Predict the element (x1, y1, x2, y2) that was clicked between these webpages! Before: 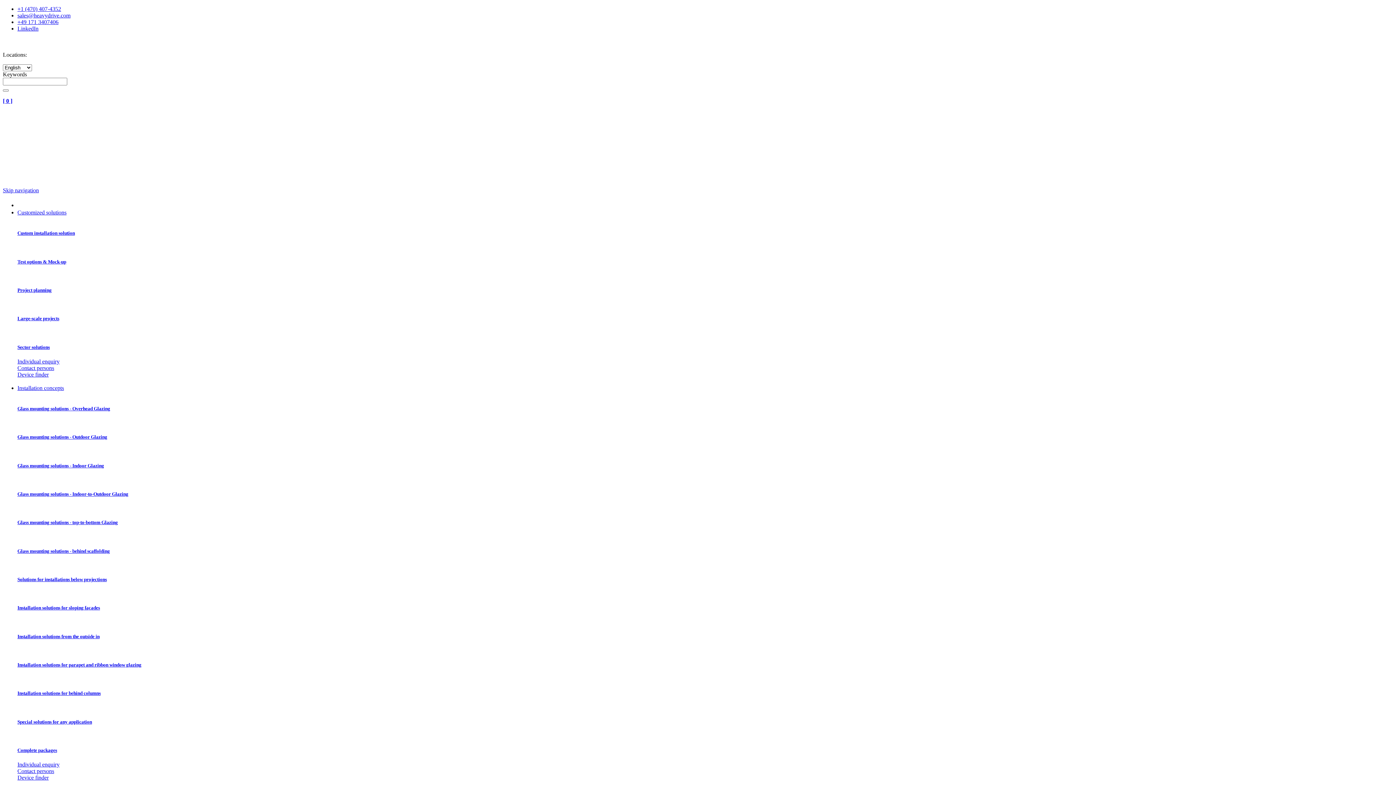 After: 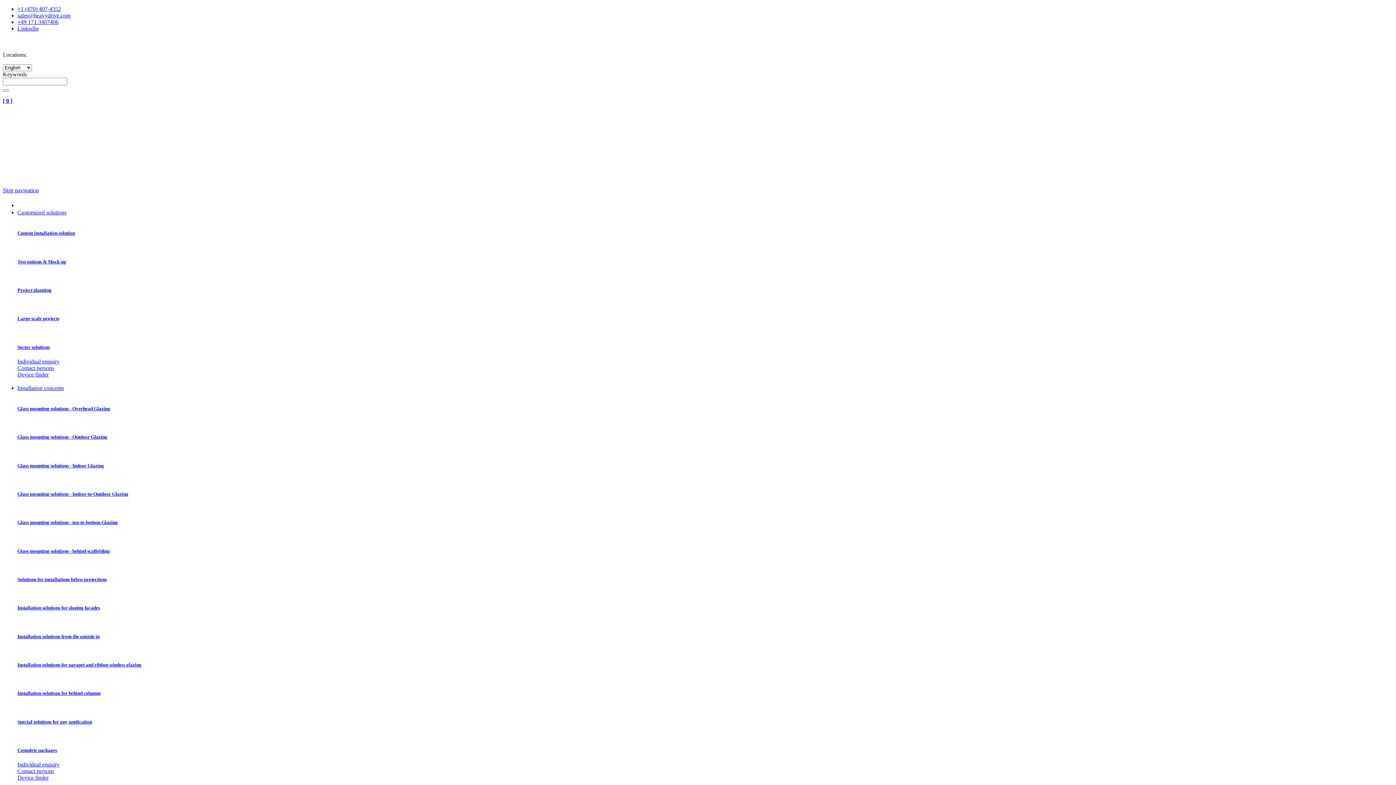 Action: bbox: (17, 287, 51, 293) label: Project planning